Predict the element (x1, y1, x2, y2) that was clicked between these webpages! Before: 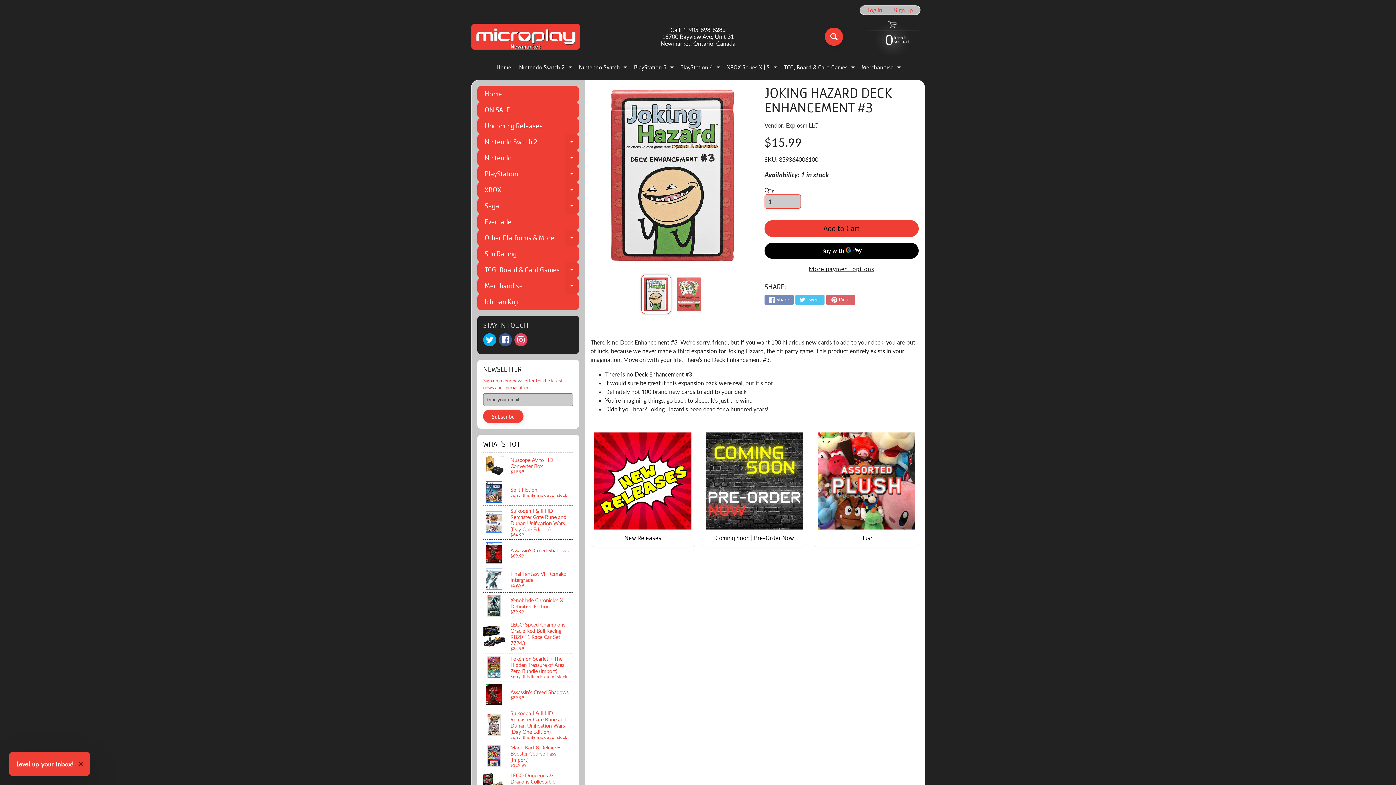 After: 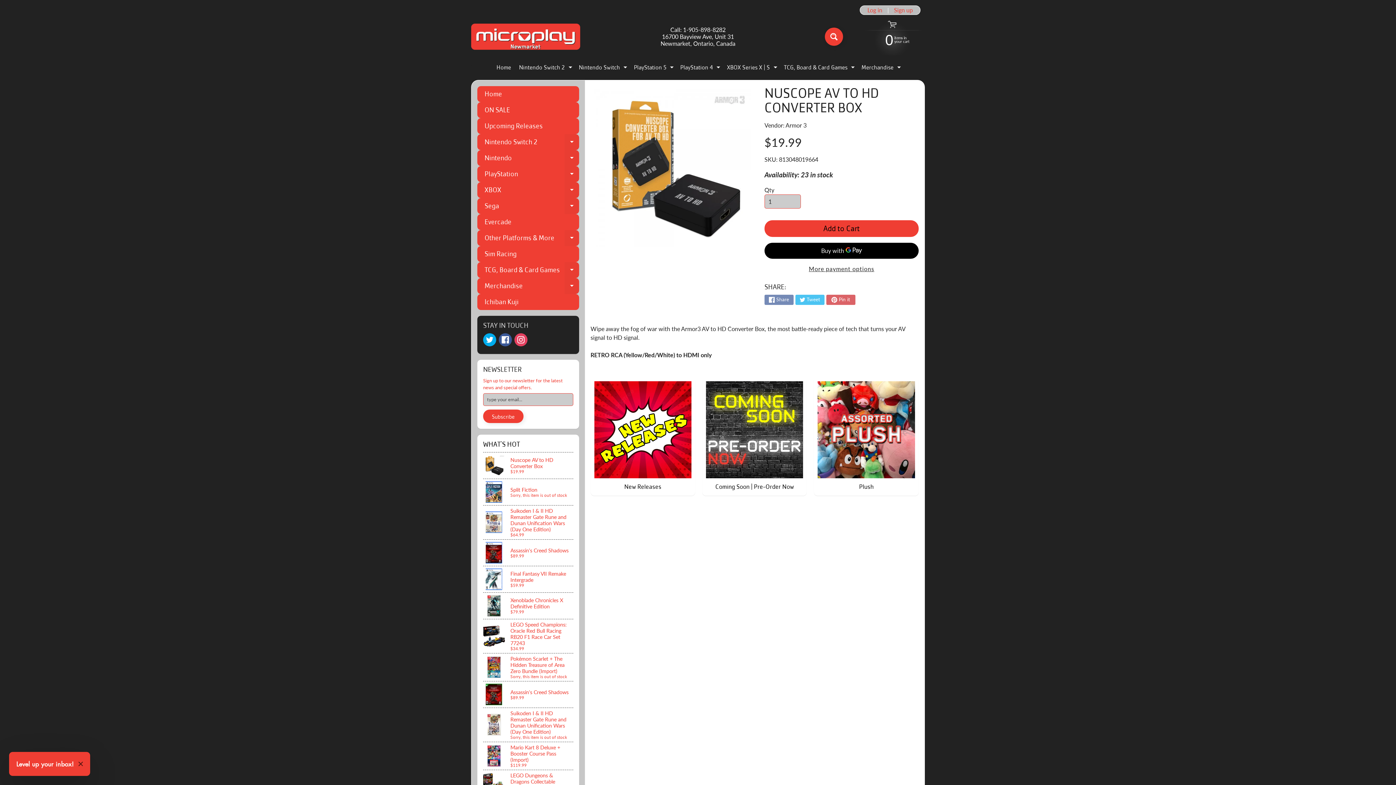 Action: label: Nuscope AV to HD Converter Box
$19.99 bbox: (483, 452, 573, 478)